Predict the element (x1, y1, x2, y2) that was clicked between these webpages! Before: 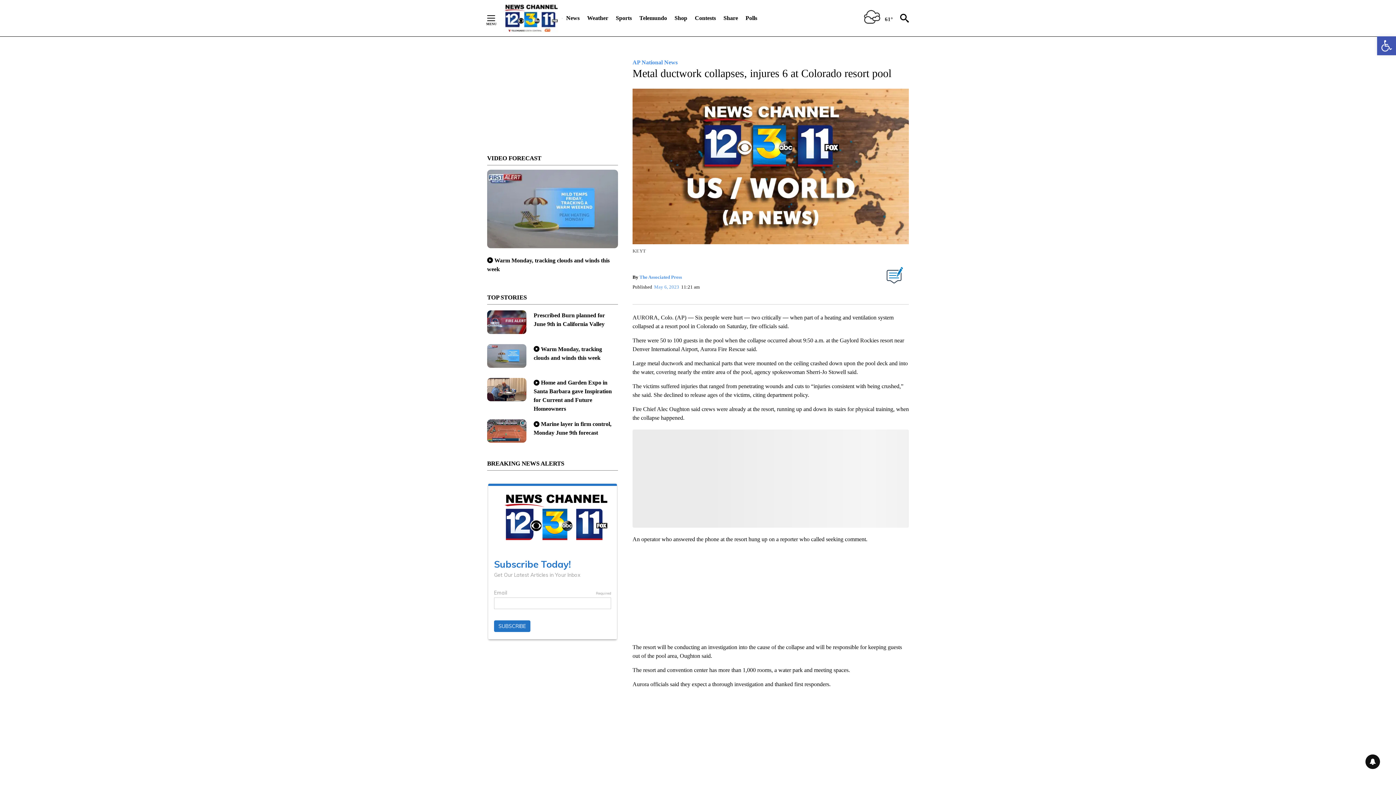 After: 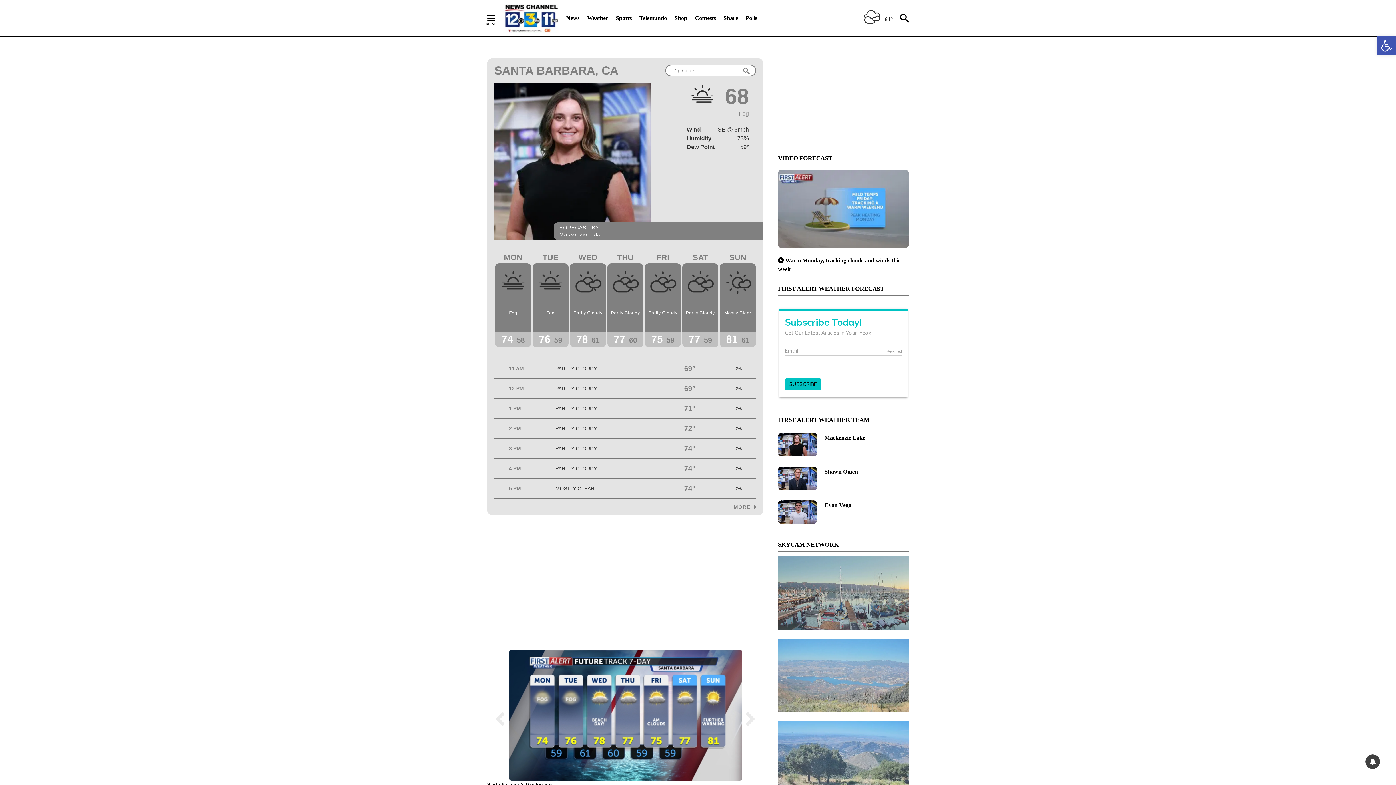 Action: bbox: (587, 10, 608, 26) label: Weather